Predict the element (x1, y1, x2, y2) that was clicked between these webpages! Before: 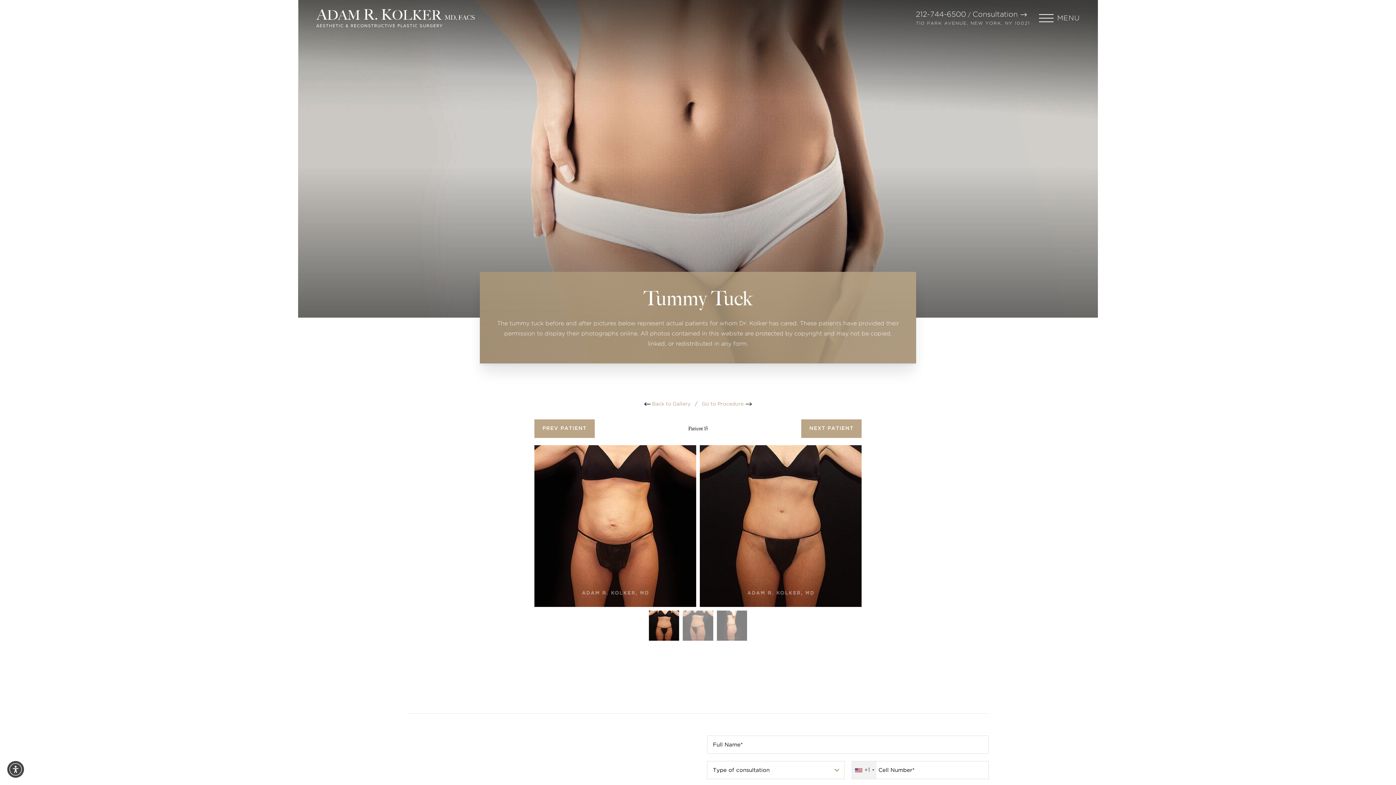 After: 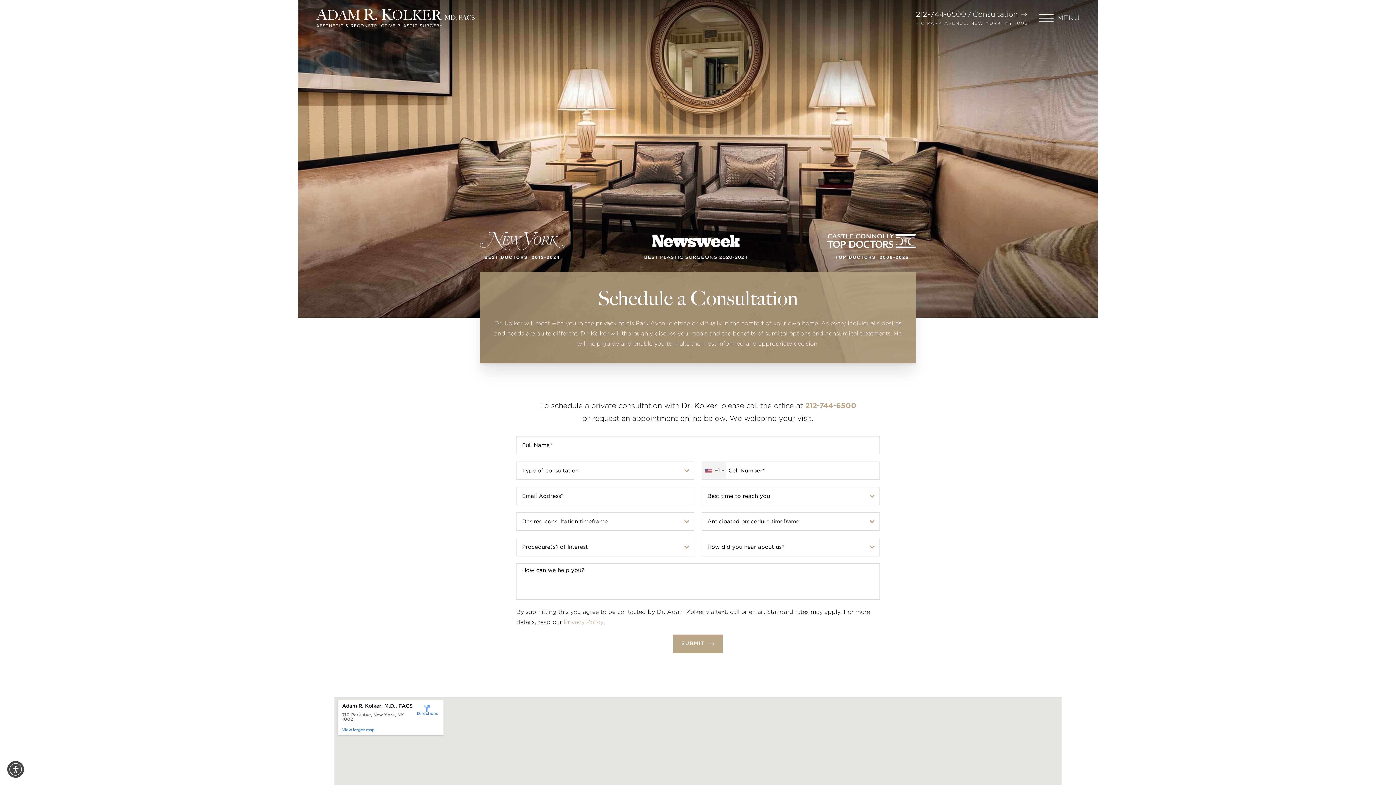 Action: label: Consultation bbox: (972, 10, 1027, 18)